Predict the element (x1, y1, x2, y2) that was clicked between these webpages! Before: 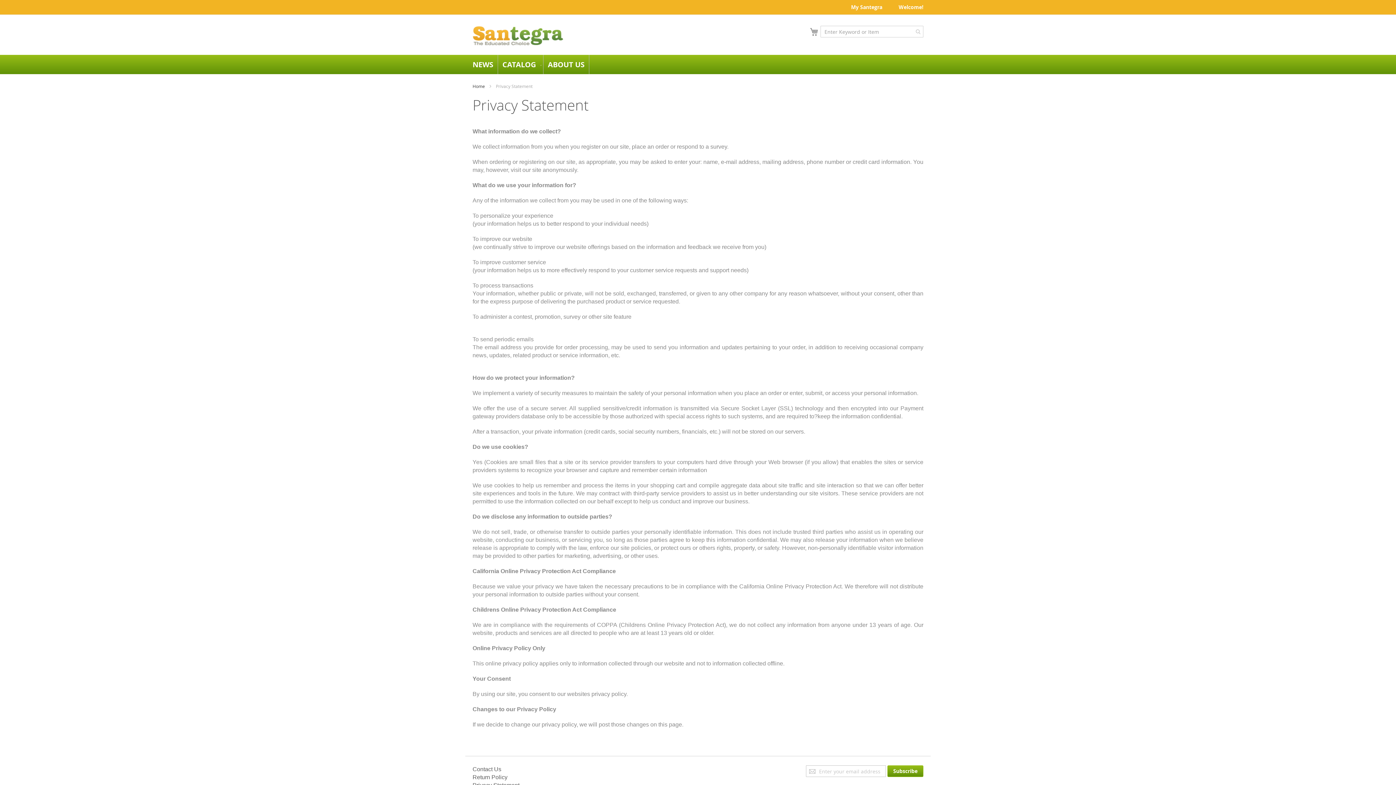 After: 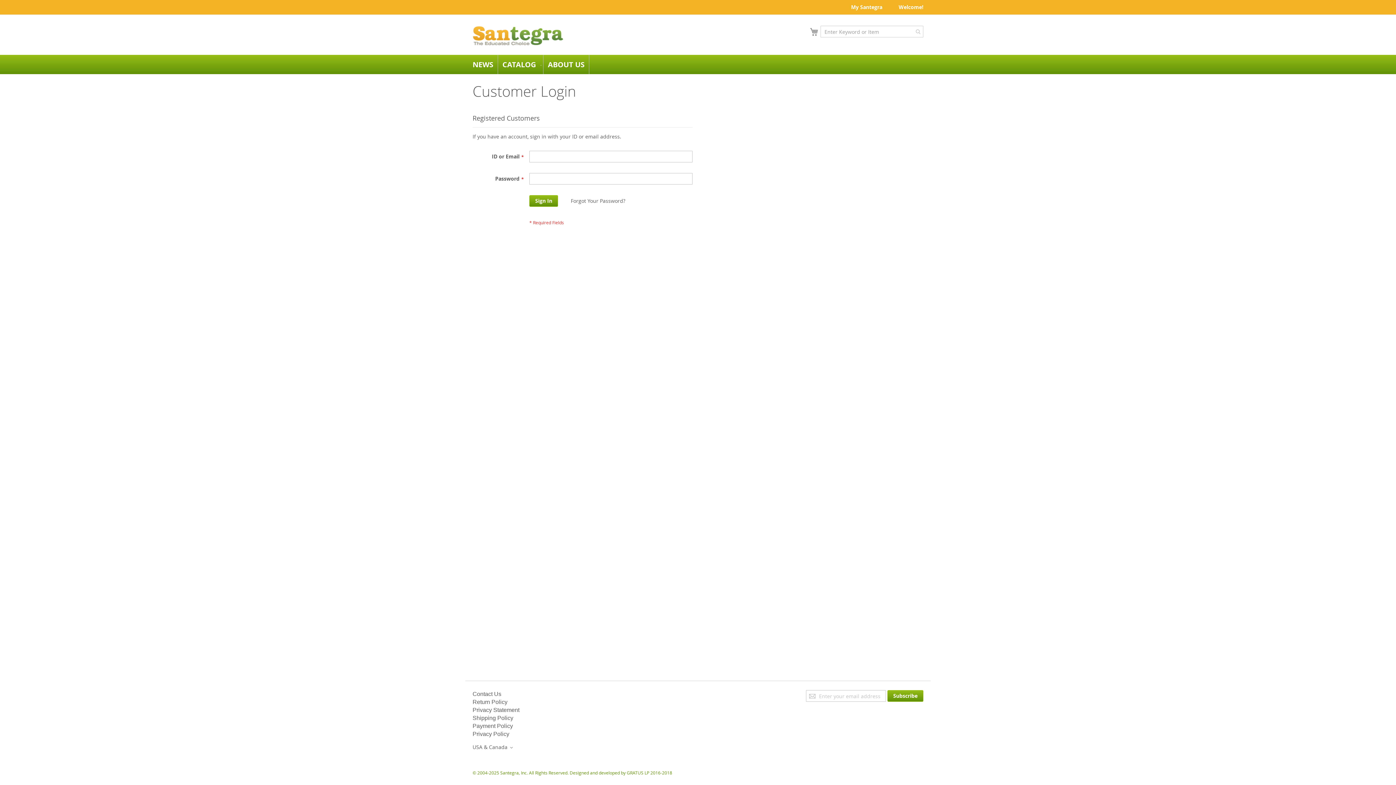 Action: label: My Santegra bbox: (851, 3, 882, 10)